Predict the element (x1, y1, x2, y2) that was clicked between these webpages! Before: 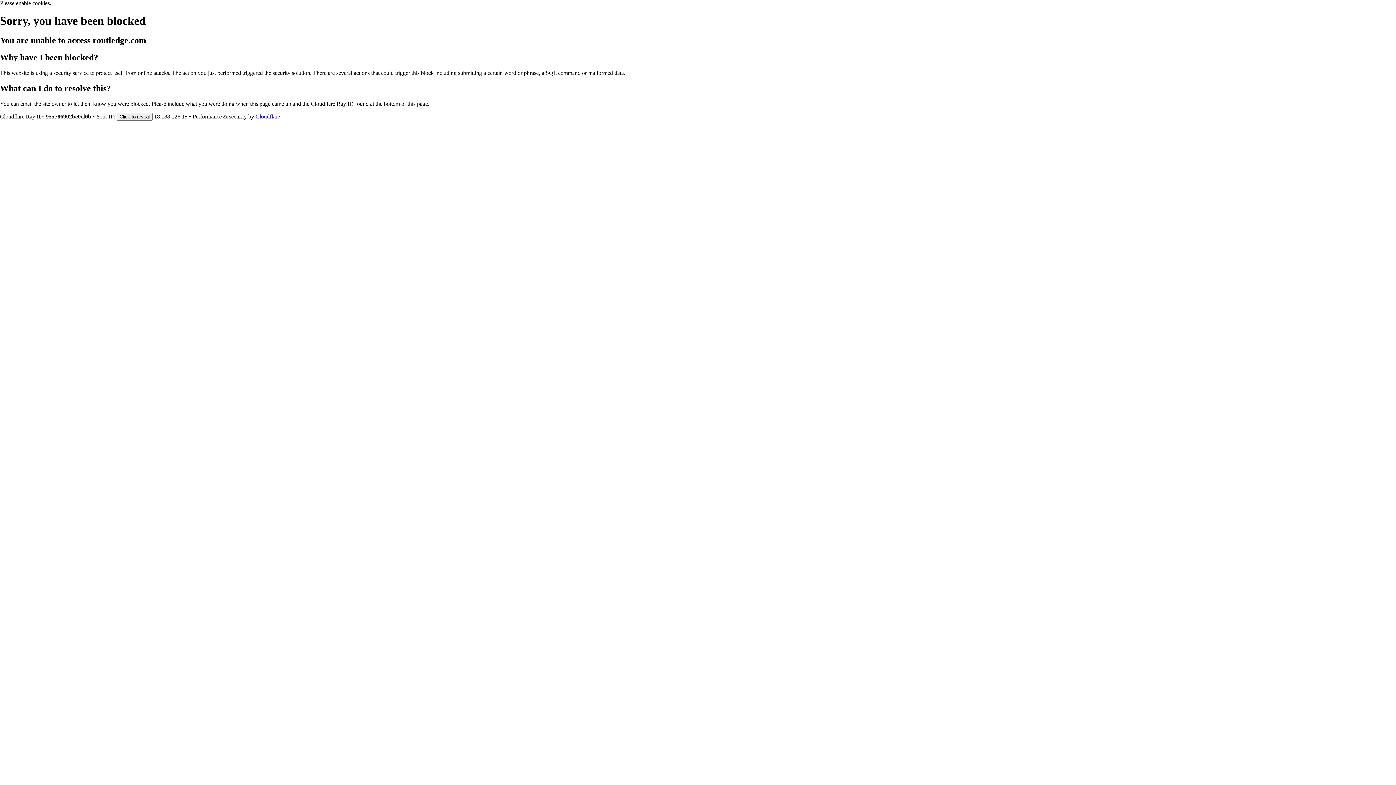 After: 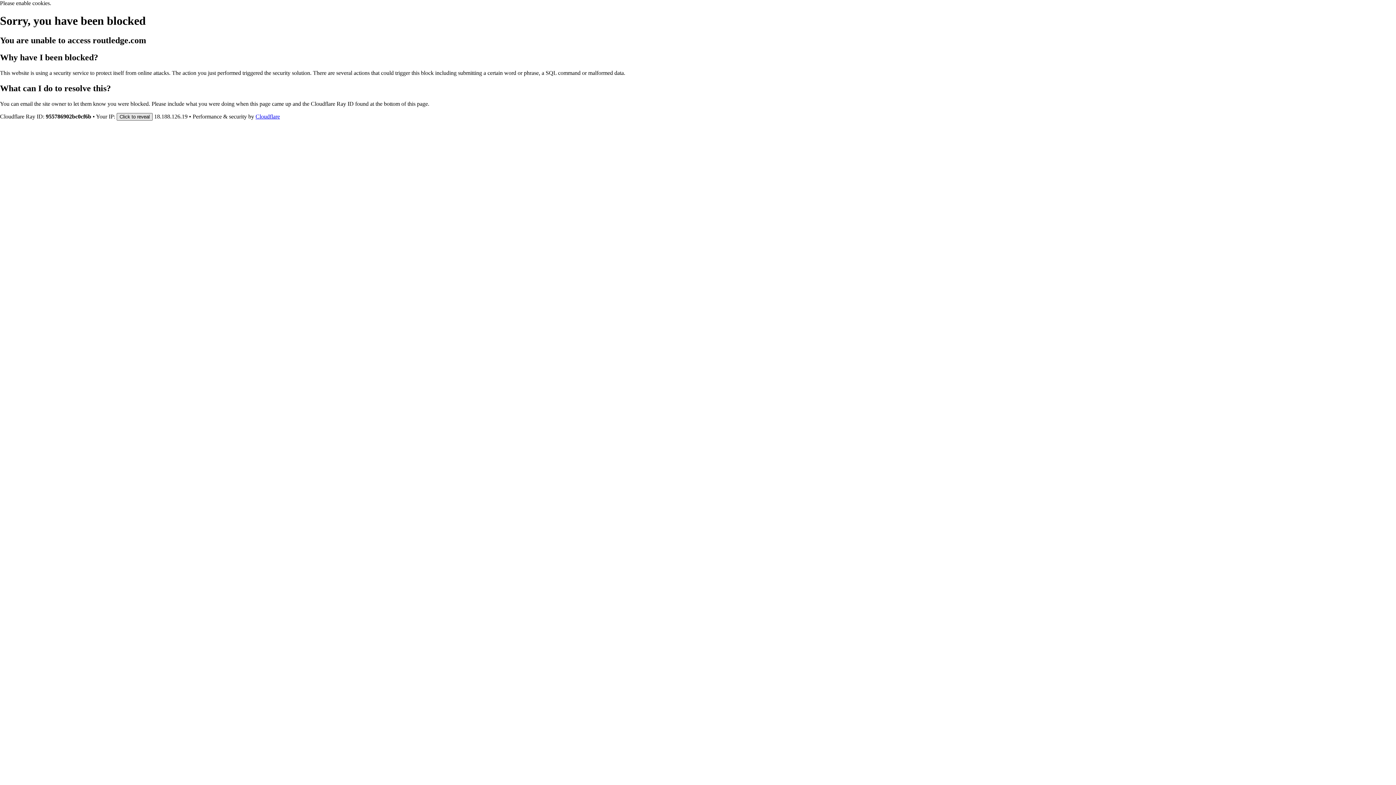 Action: bbox: (116, 112, 152, 120) label: Click to reveal